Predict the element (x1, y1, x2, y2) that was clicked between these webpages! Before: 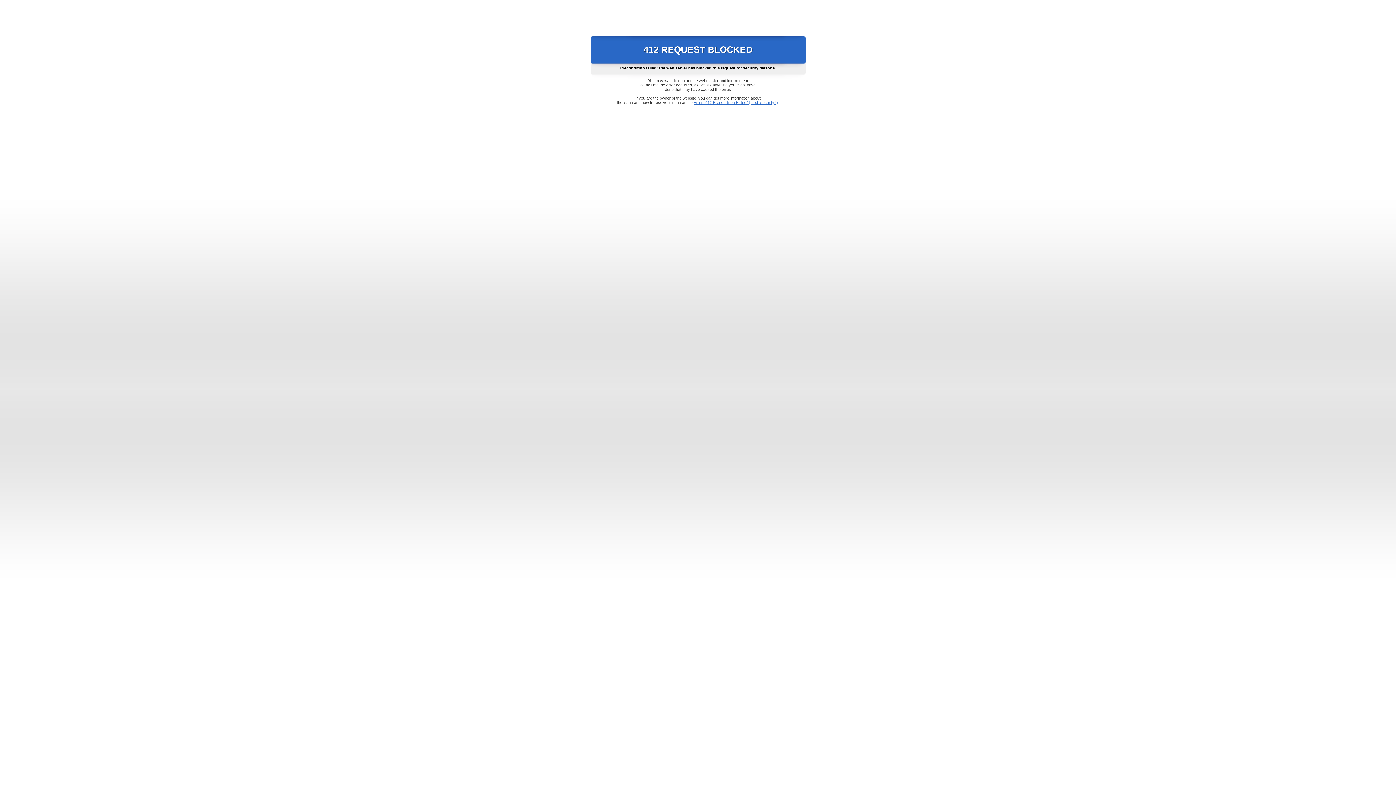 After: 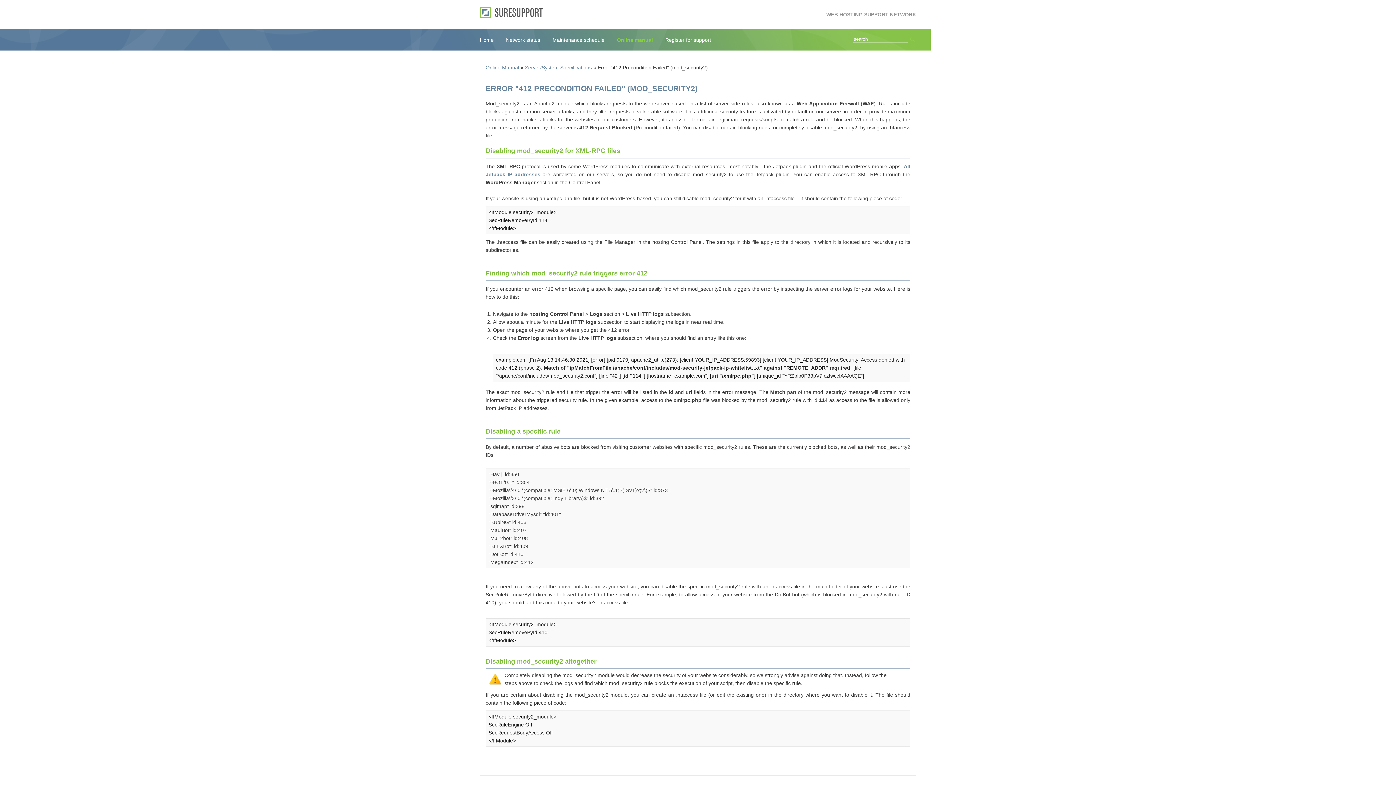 Action: bbox: (693, 100, 778, 104) label: Error "412 Precondition Failed" (mod_security2)